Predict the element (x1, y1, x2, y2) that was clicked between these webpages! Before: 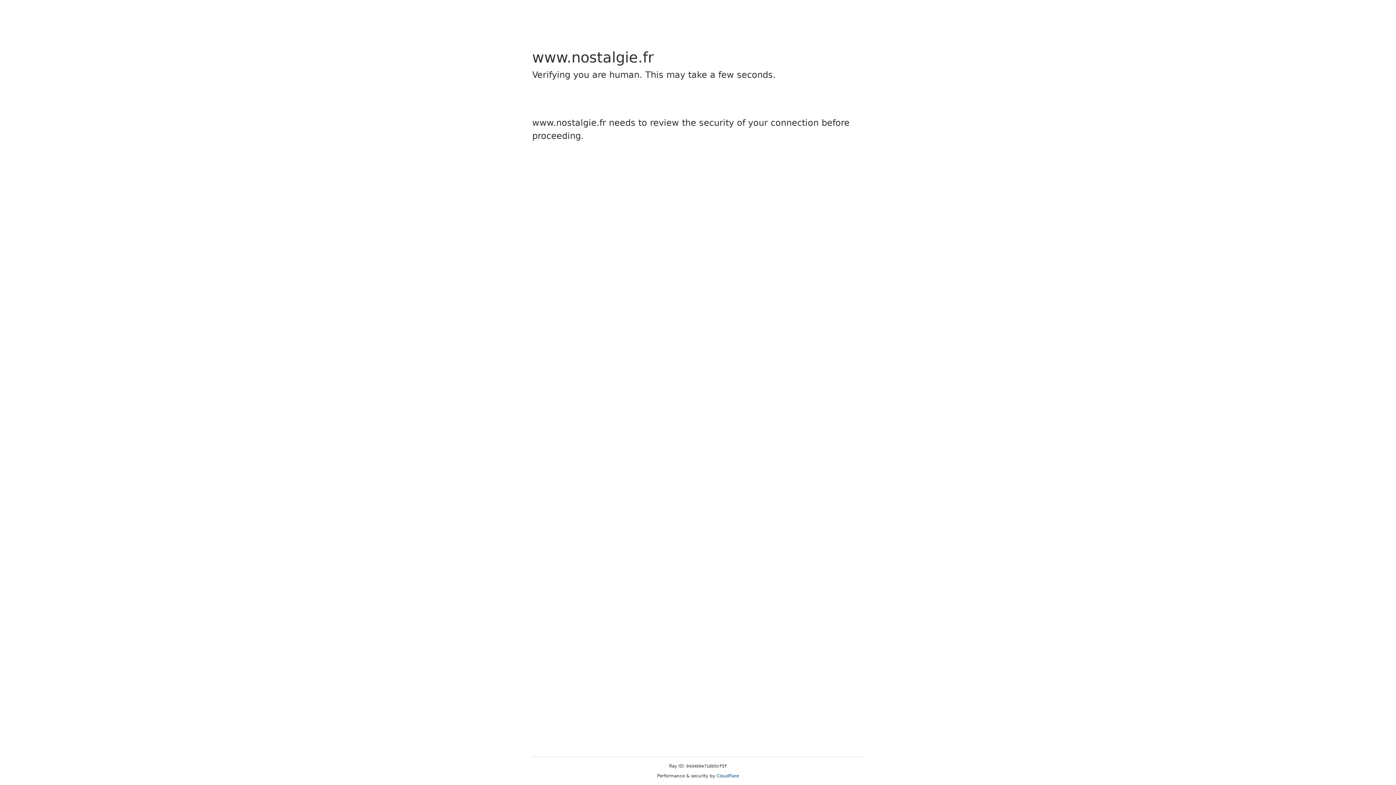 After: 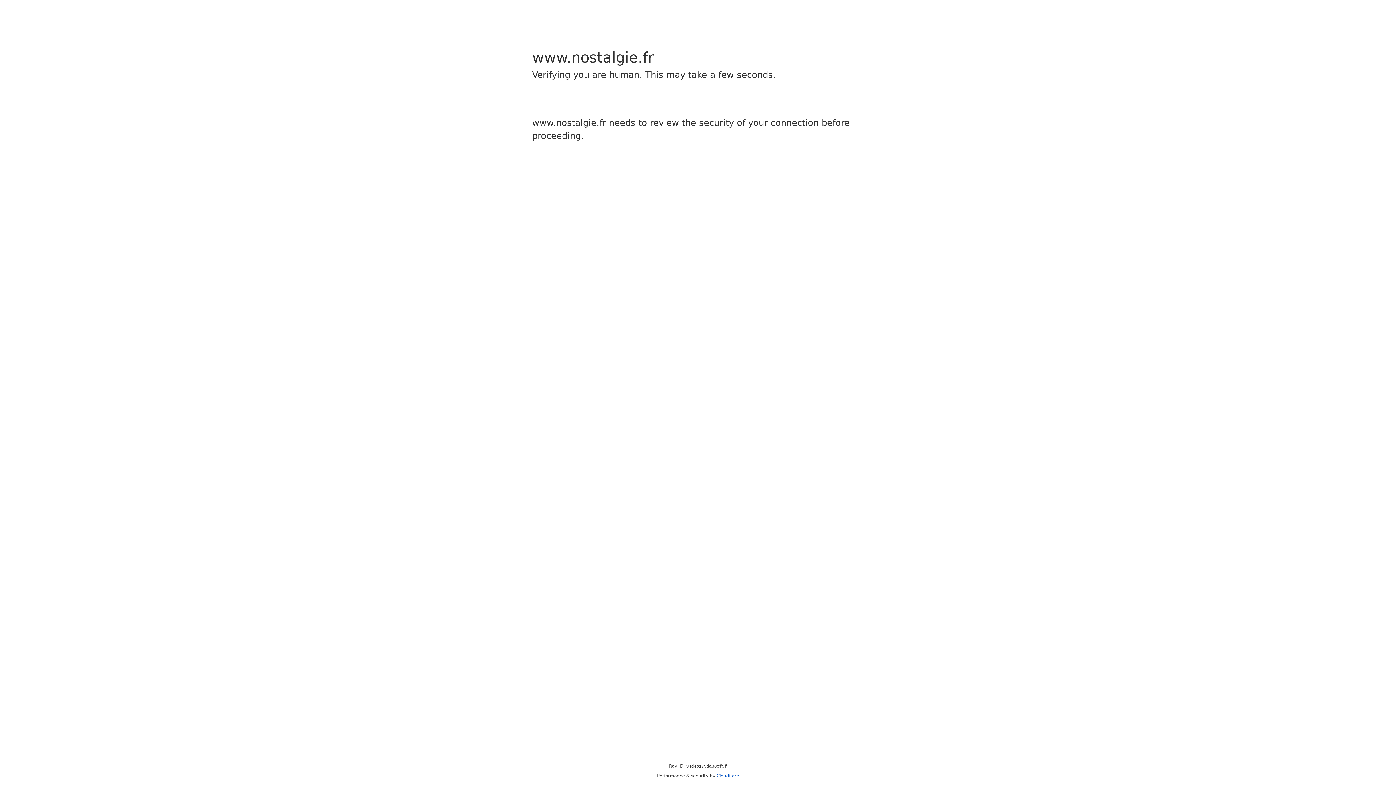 Action: label: Cloudflare bbox: (716, 773, 739, 778)